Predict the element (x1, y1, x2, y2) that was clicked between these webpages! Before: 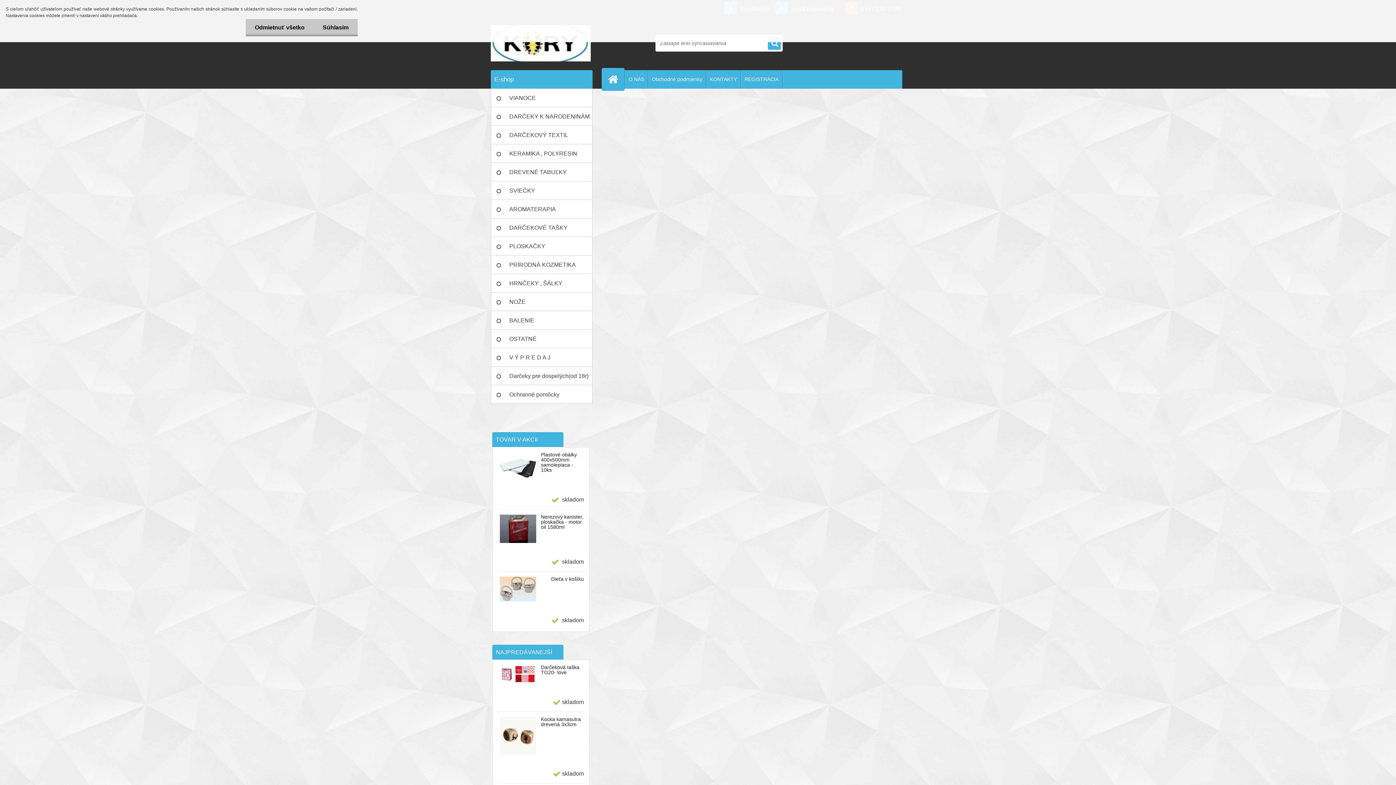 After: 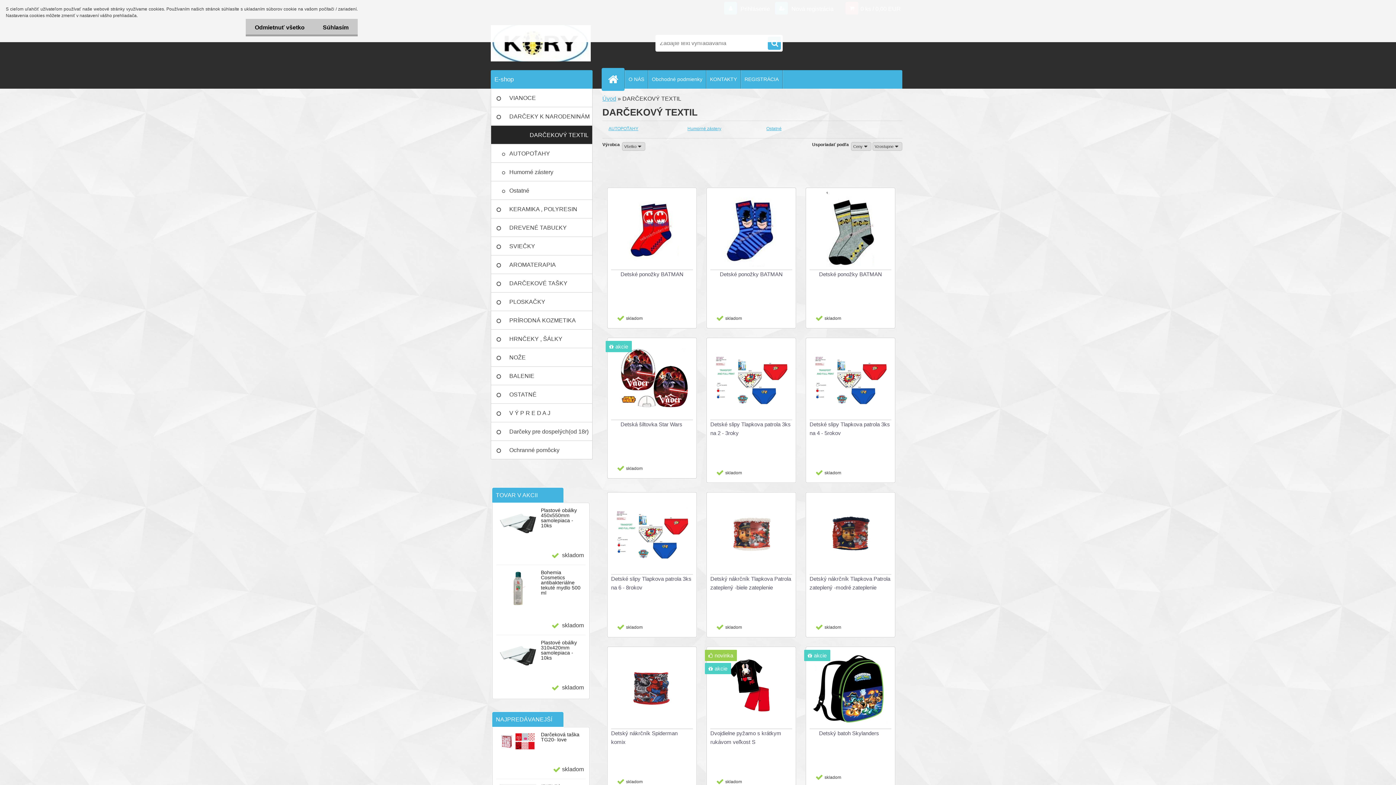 Action: bbox: (490, 125, 592, 144) label: DARČEKOVÝ TEXTIL